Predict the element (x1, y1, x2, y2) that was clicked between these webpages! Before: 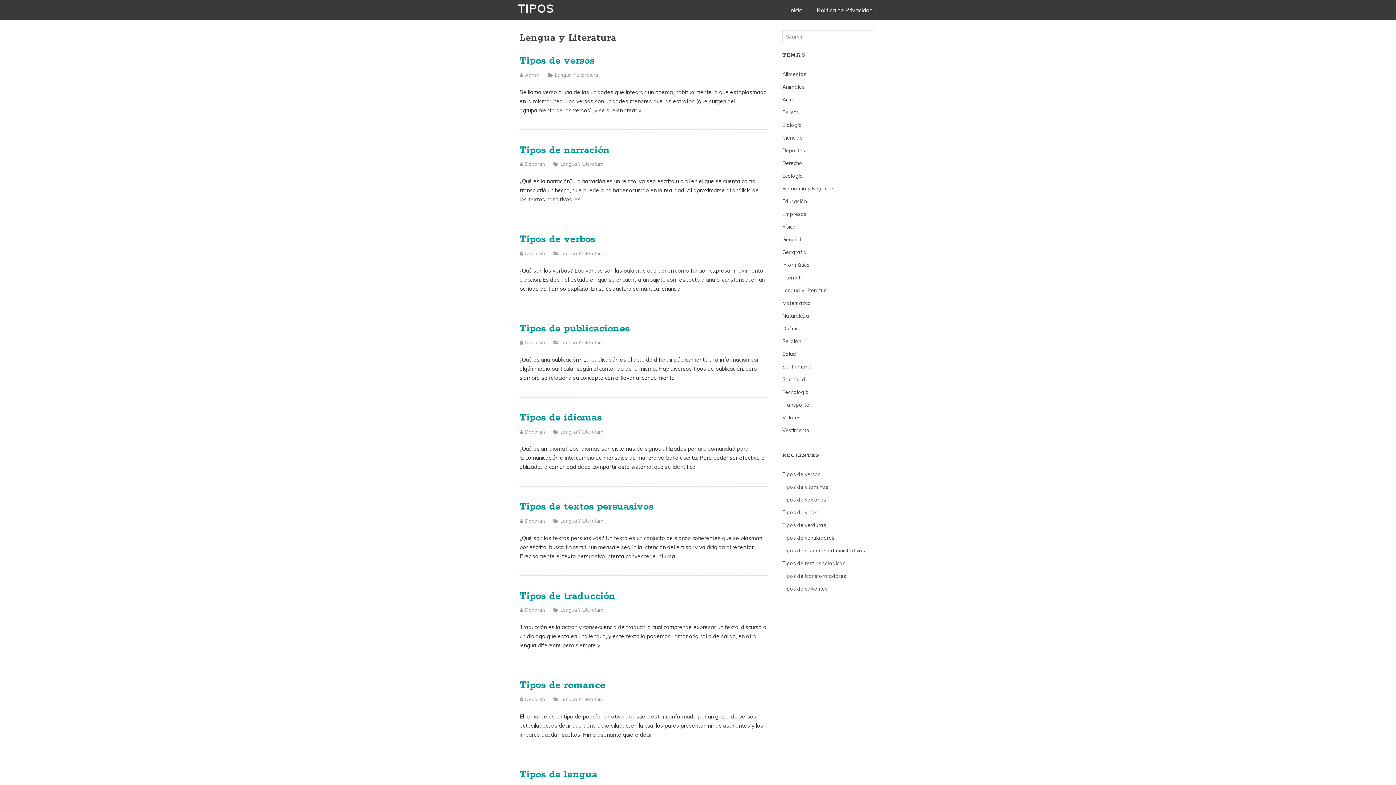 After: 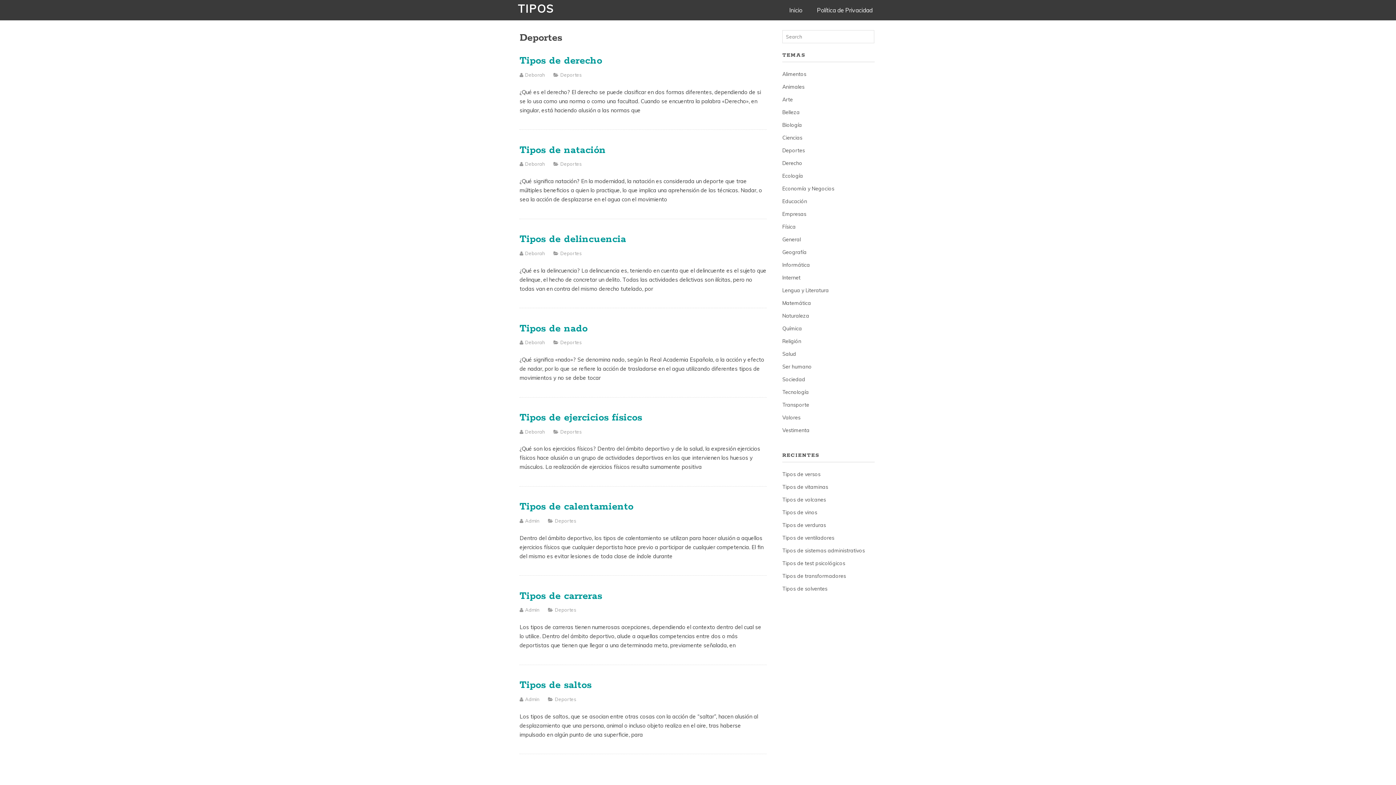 Action: label: Deportes bbox: (782, 147, 805, 153)